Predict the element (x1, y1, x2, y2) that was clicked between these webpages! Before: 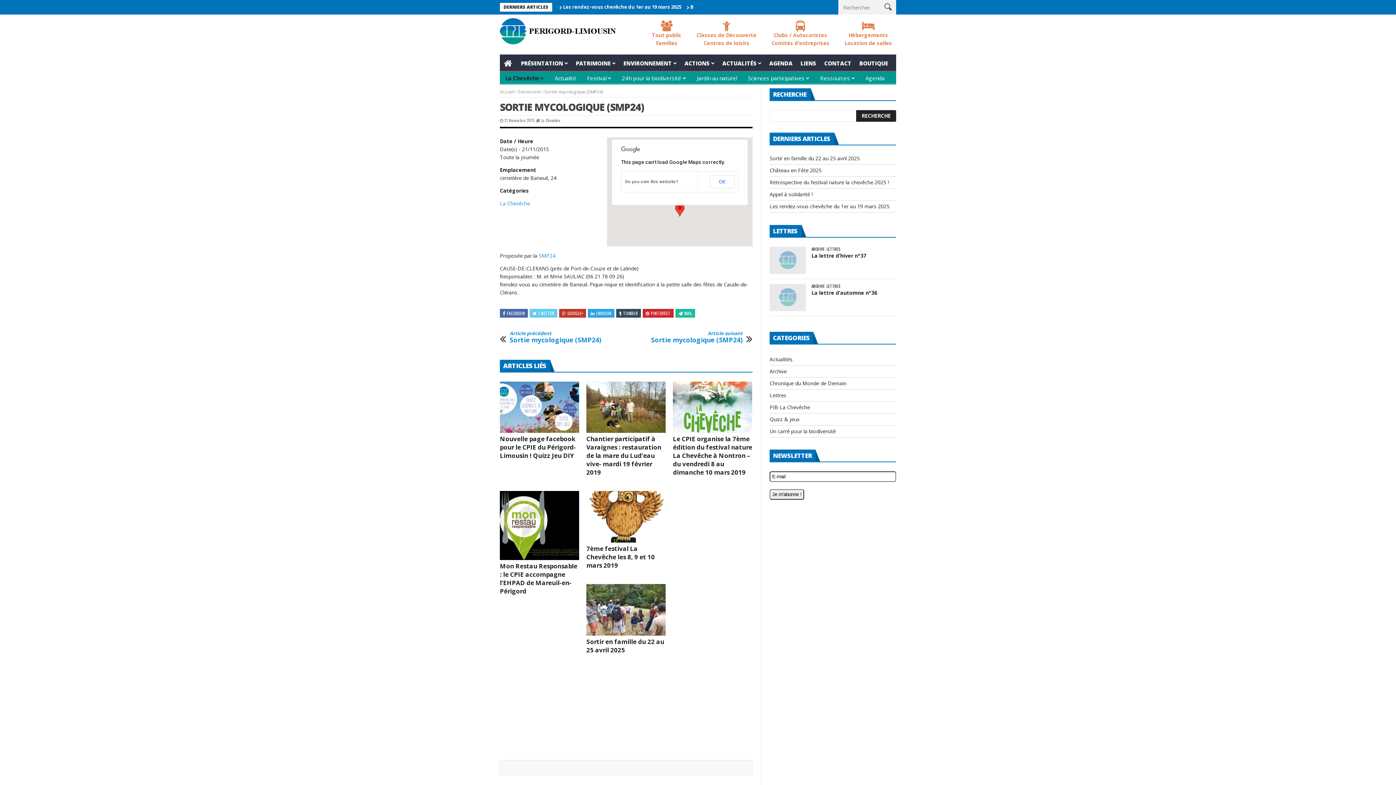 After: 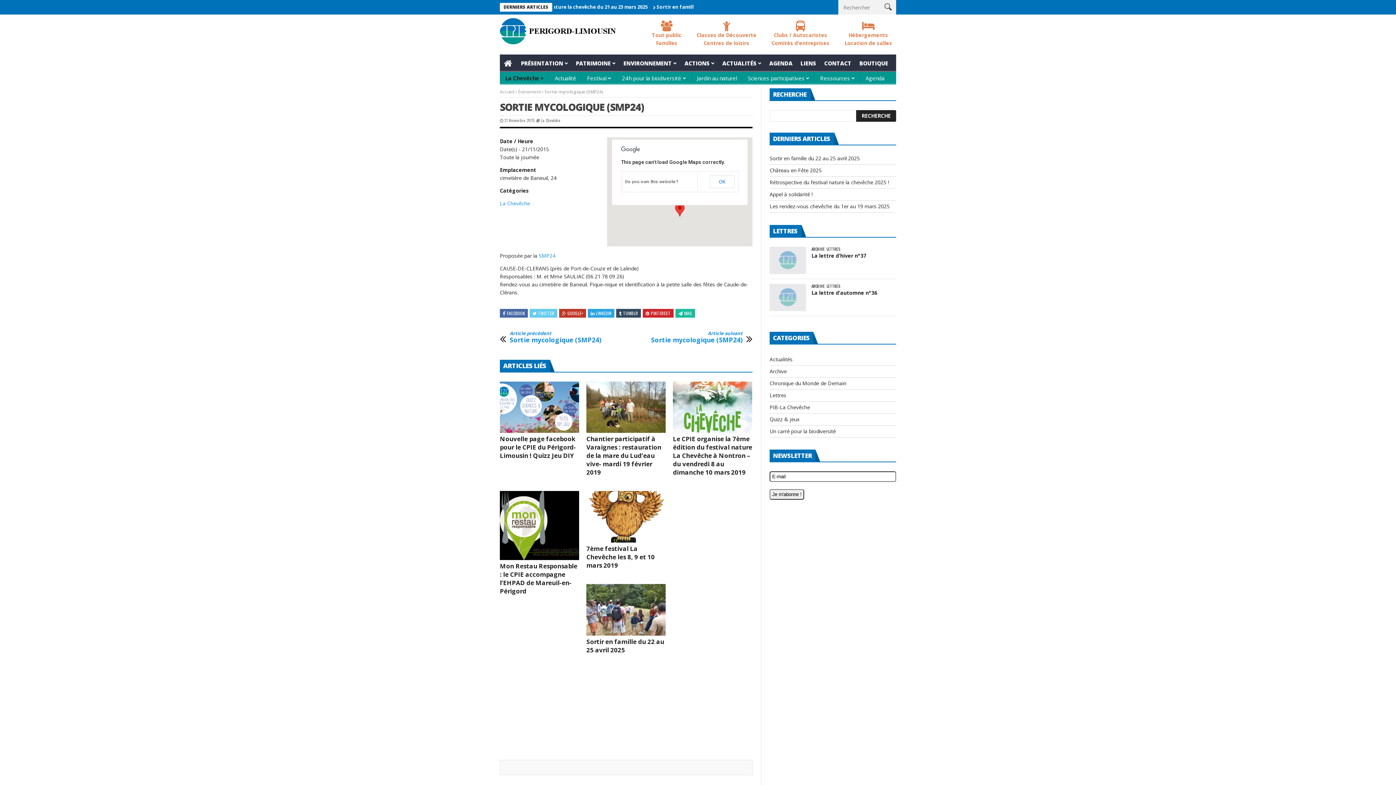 Action: bbox: (562, 310, 583, 316) label: GOOGLE+